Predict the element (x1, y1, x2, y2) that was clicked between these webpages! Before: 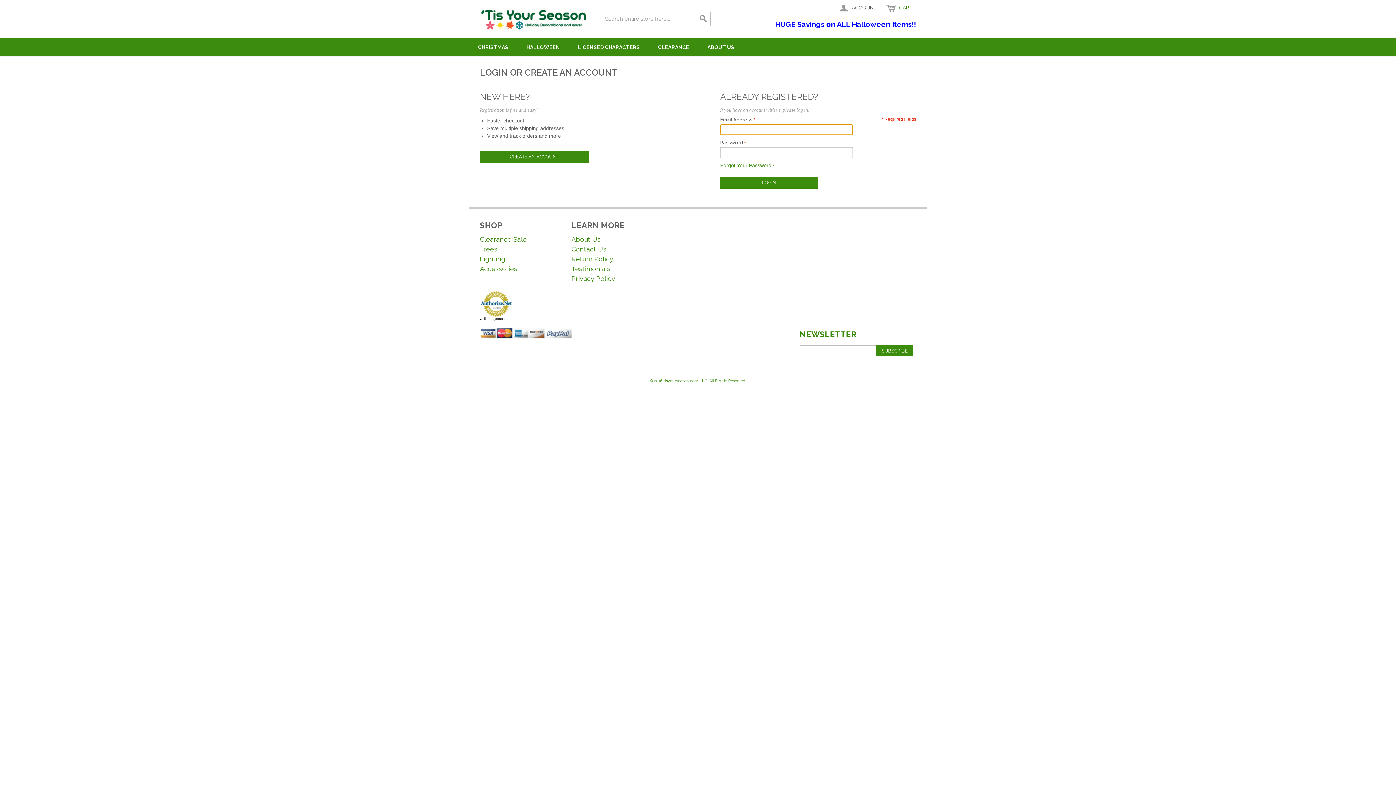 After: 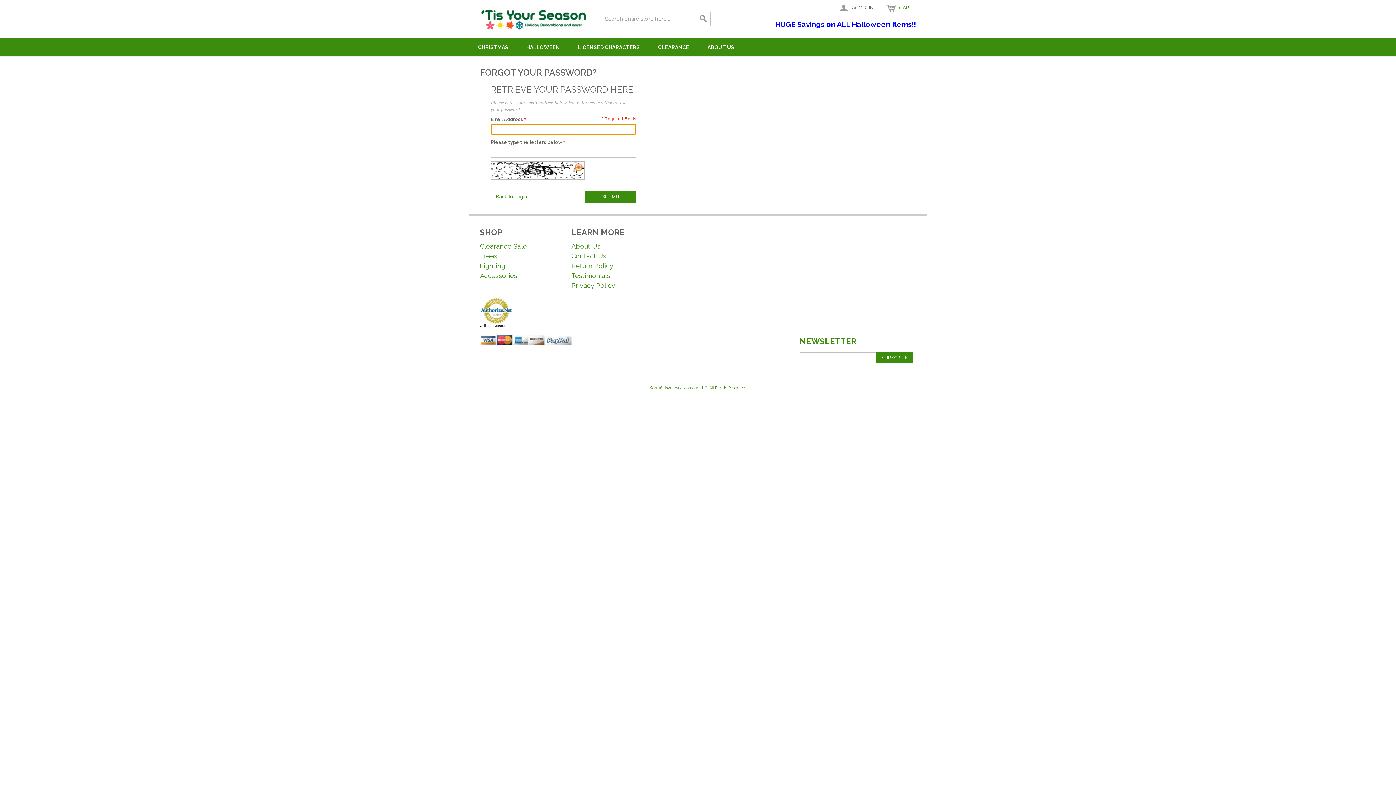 Action: label: Forgot Your Password? bbox: (720, 162, 774, 168)